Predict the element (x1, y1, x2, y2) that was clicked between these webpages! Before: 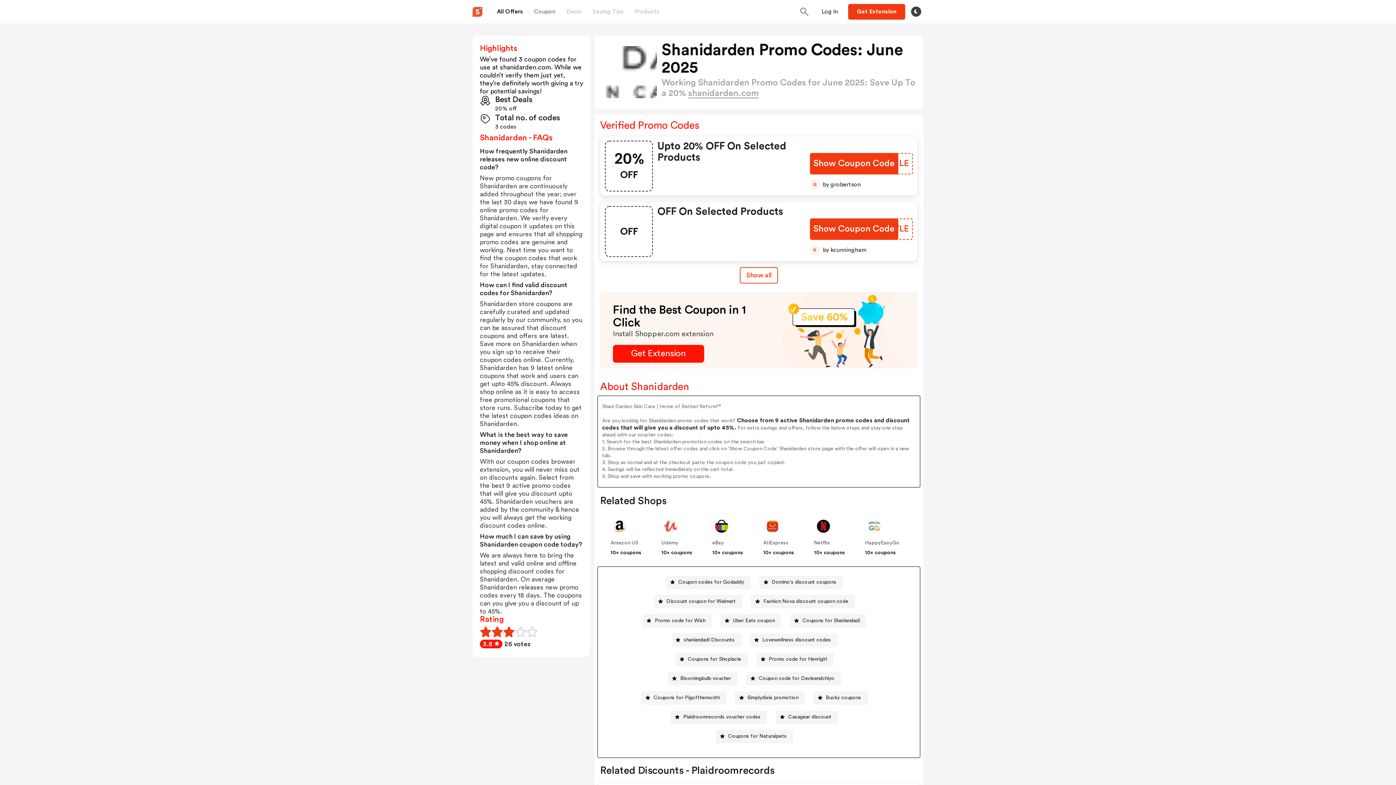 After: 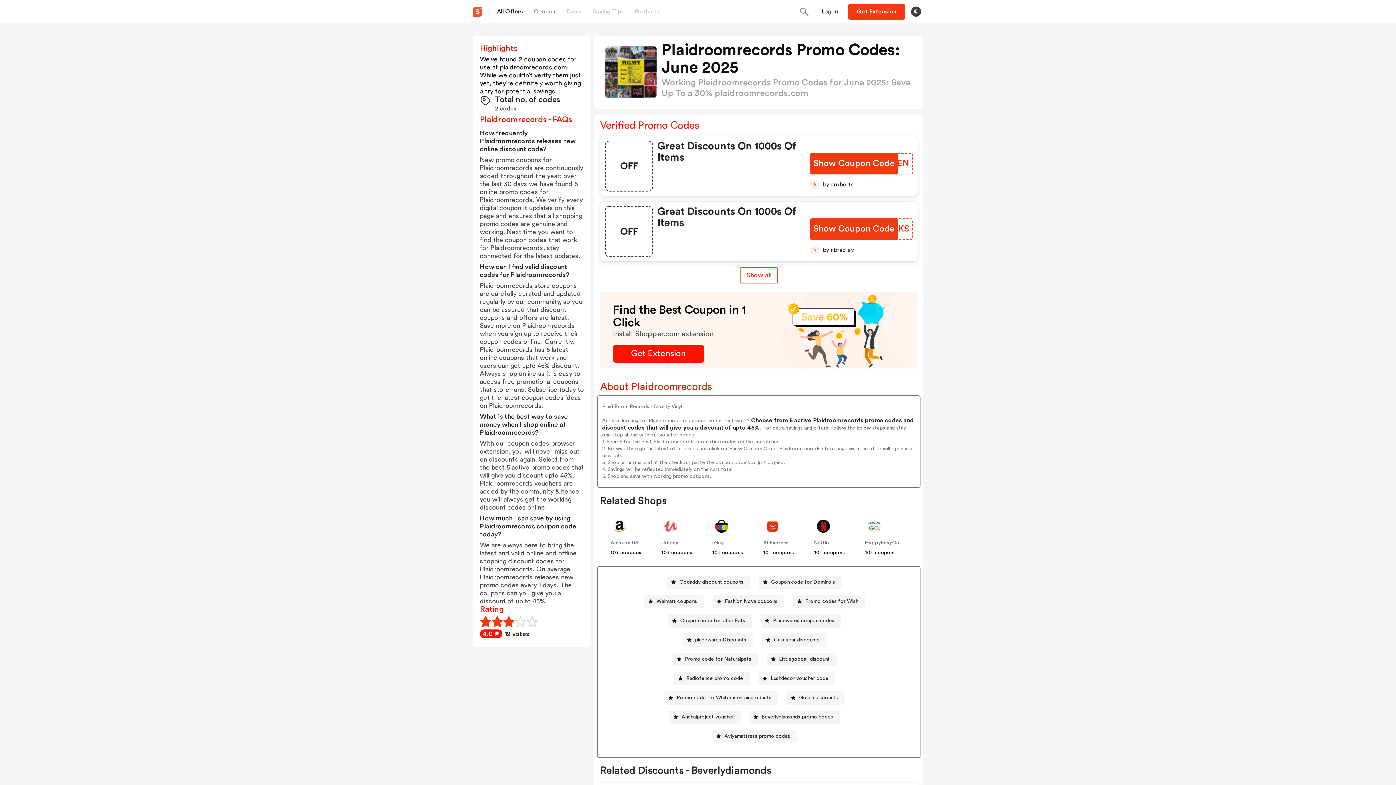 Action: bbox: (680, 714, 763, 720) label: Plaidroomrecords voucher codes